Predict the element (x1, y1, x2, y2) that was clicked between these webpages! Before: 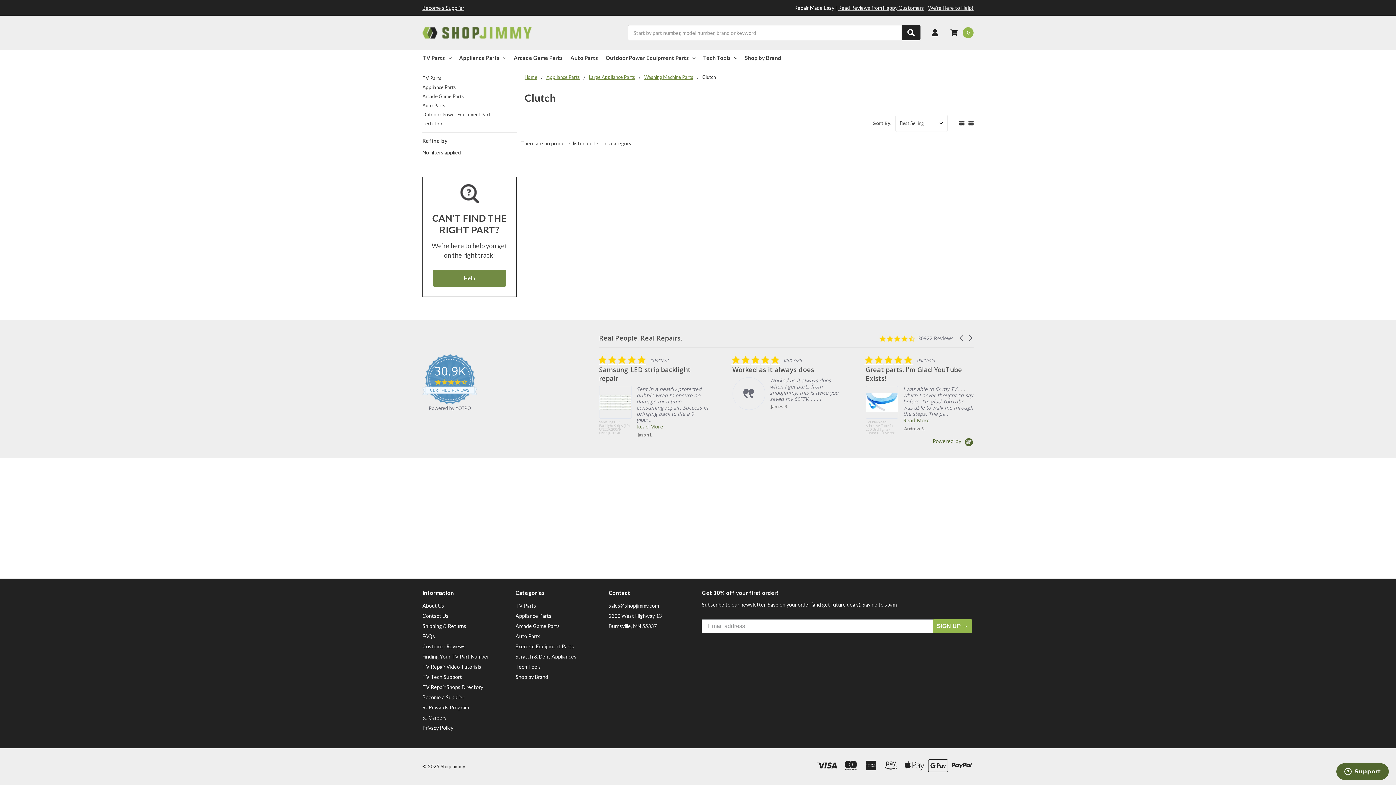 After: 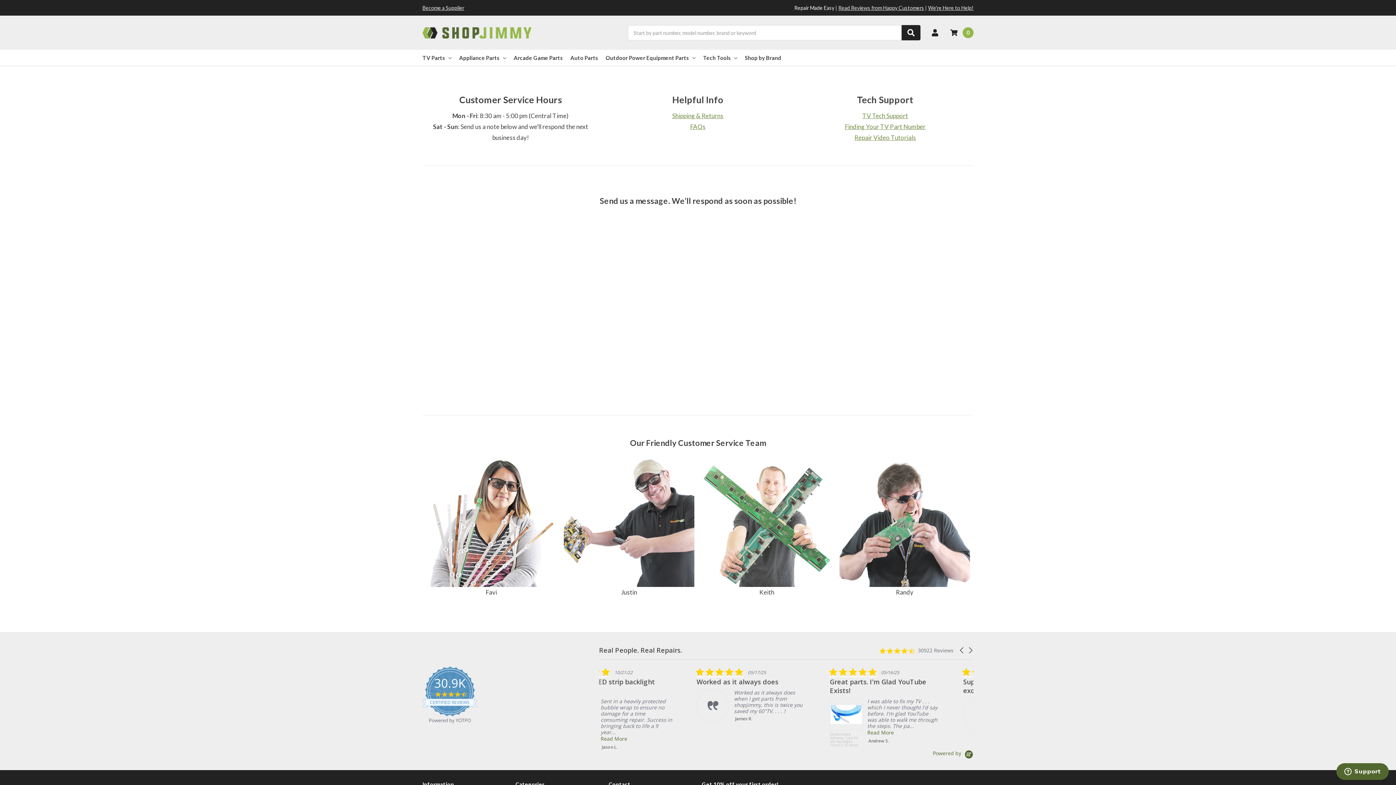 Action: bbox: (422, 613, 448, 619) label: Contact Us